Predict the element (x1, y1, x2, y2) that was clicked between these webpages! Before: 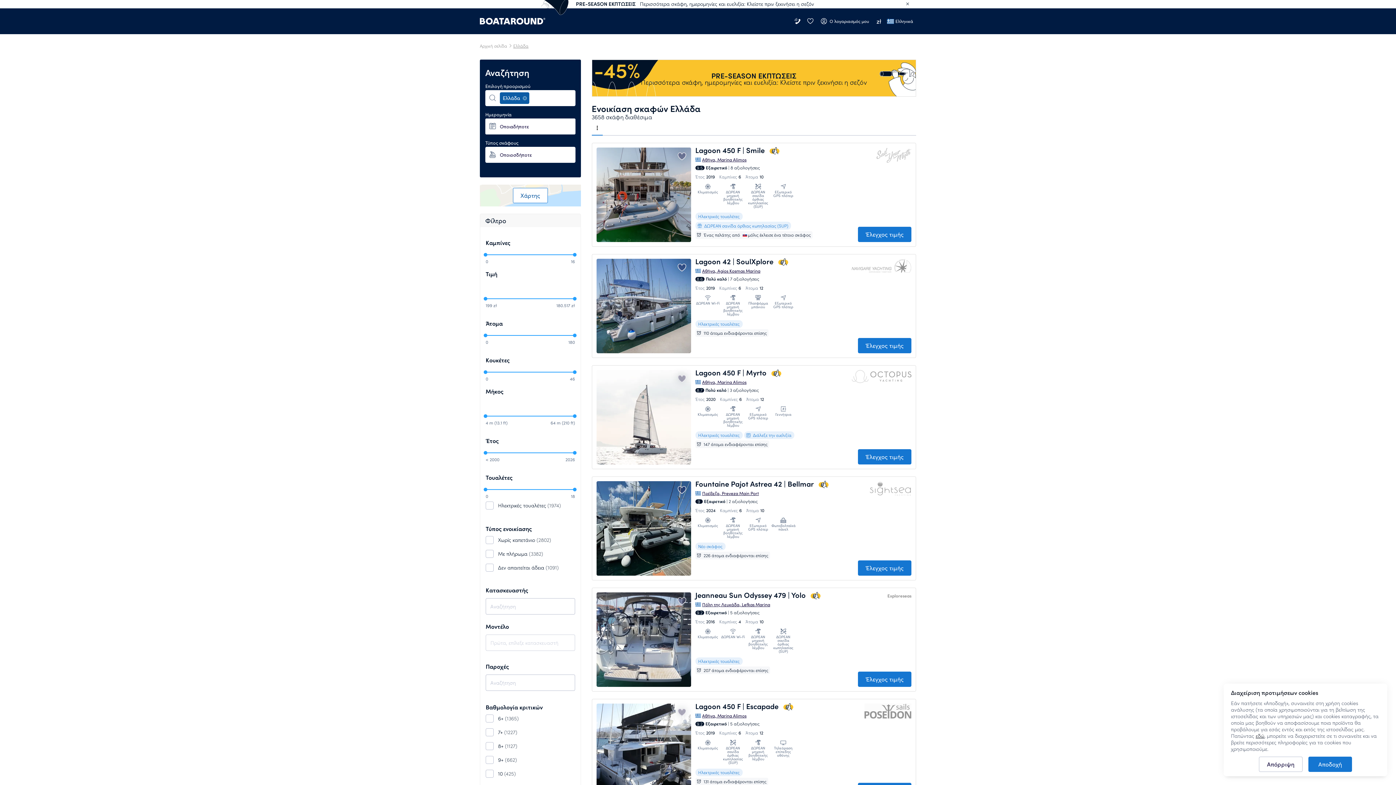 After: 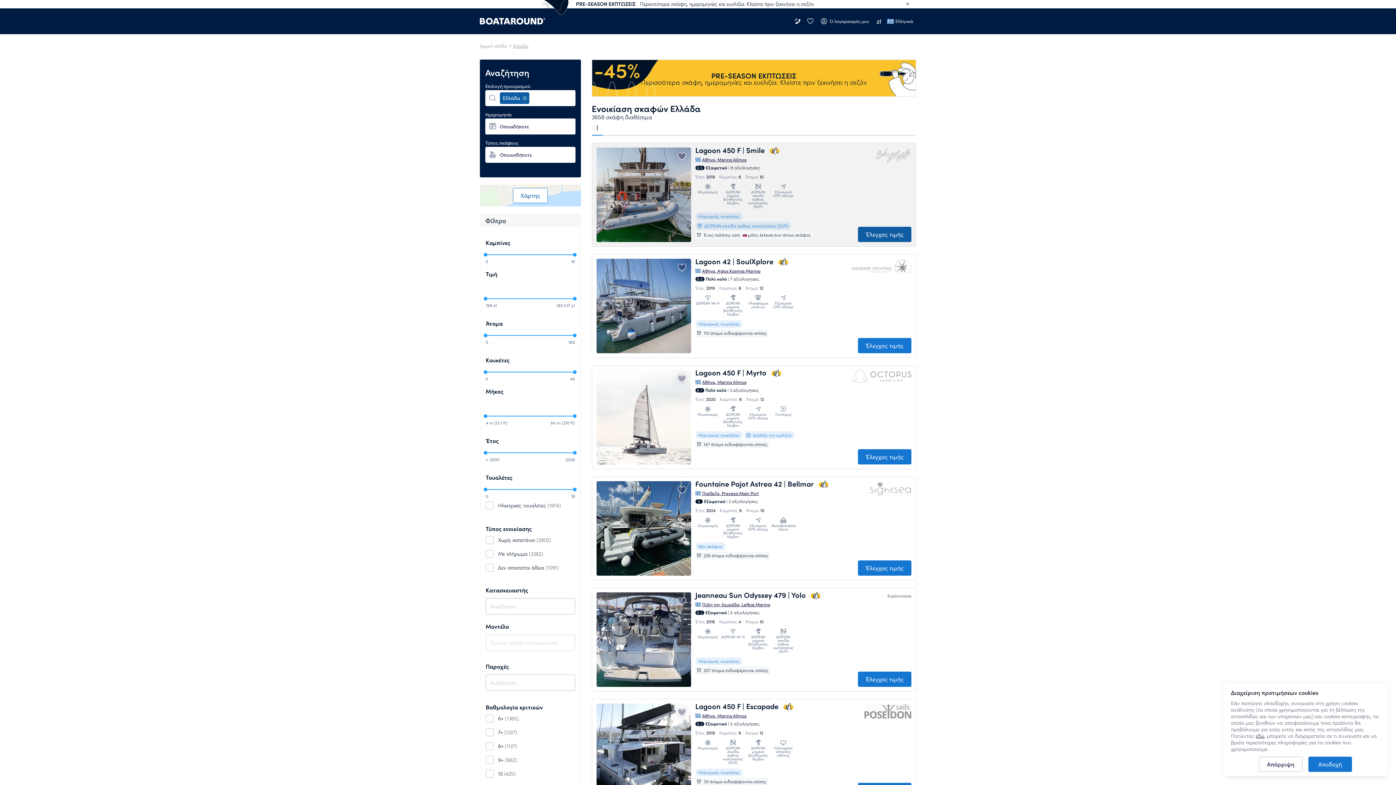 Action: bbox: (858, 227, 911, 242) label: Έλεγχος τιμής